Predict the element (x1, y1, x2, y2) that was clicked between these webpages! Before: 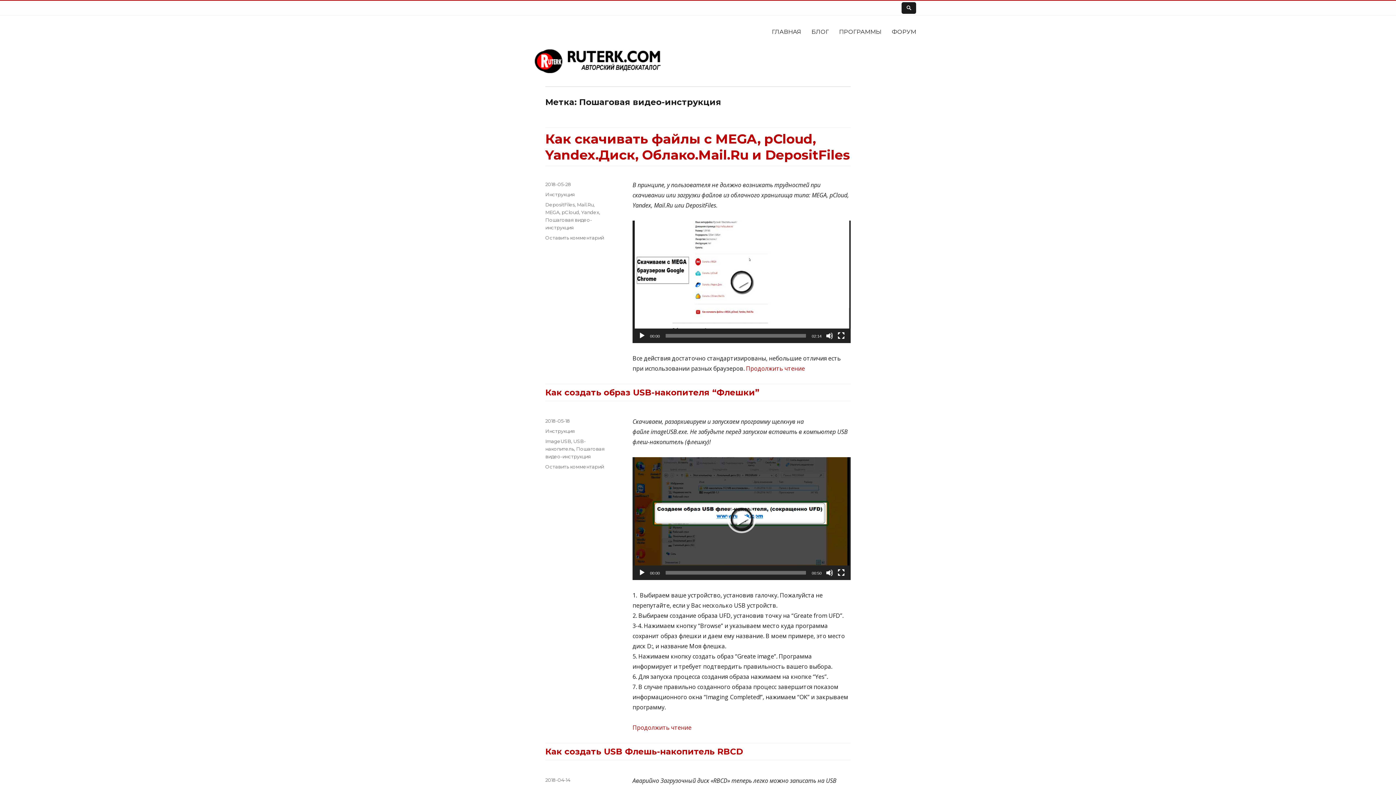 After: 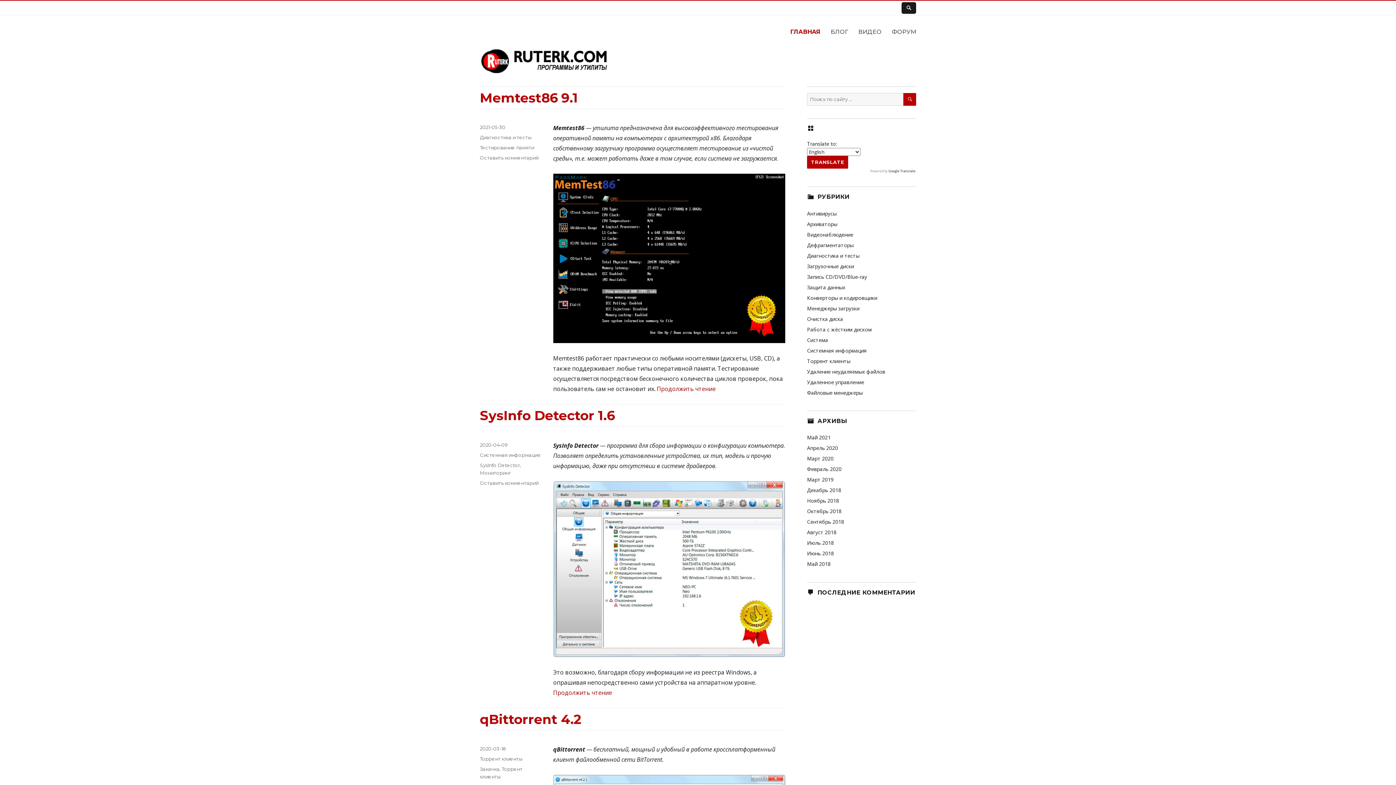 Action: label: ПРОГРАММЫ bbox: (834, 24, 886, 39)